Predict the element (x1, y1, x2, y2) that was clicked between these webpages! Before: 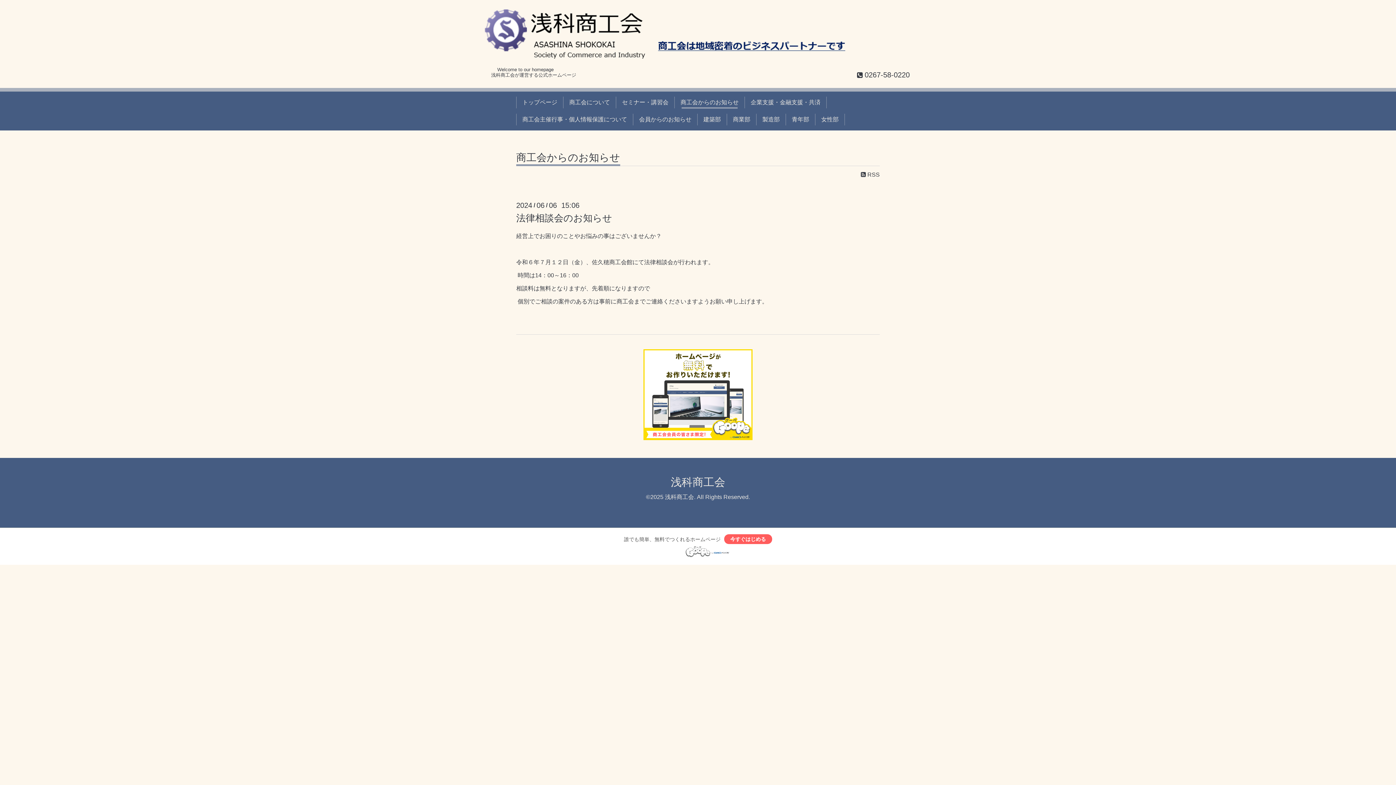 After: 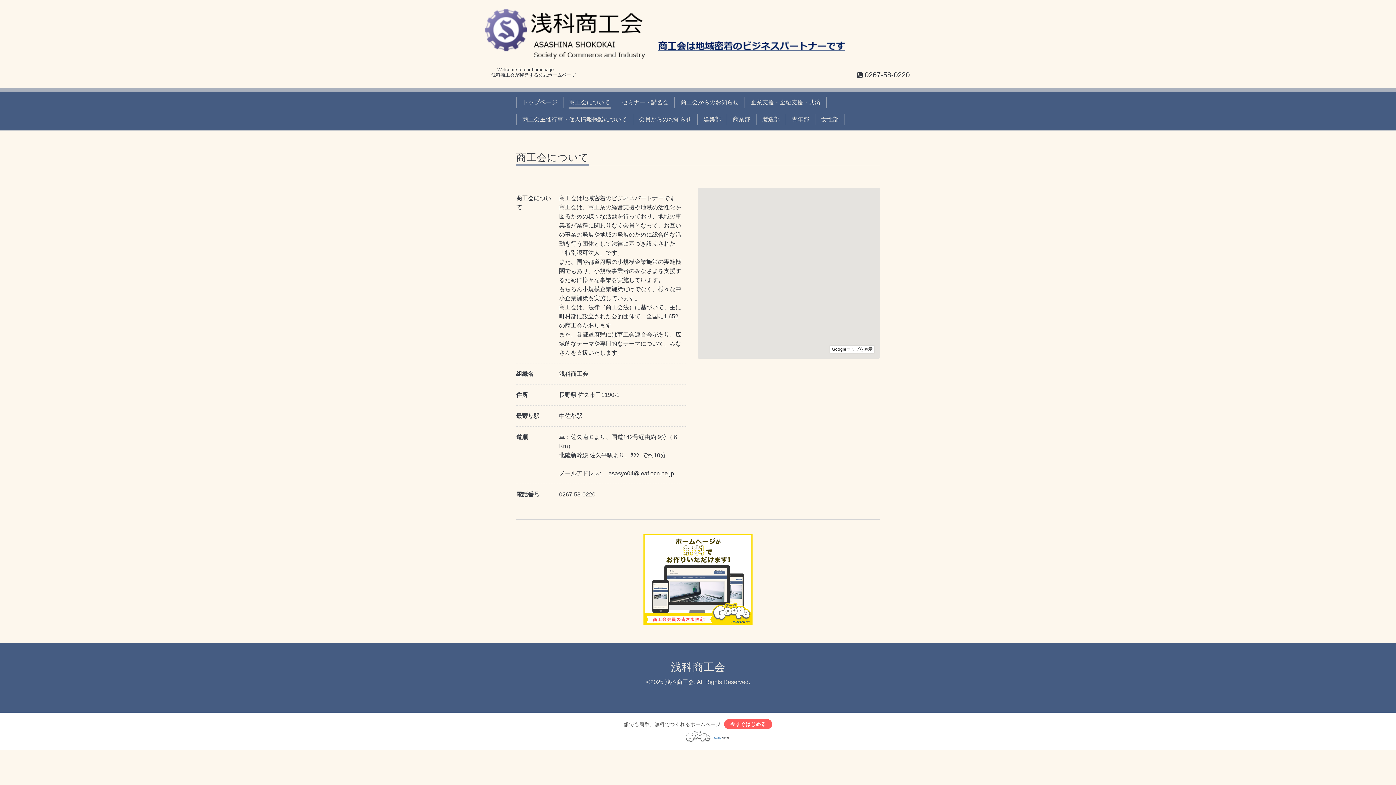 Action: label: 商工会について bbox: (566, 96, 613, 108)